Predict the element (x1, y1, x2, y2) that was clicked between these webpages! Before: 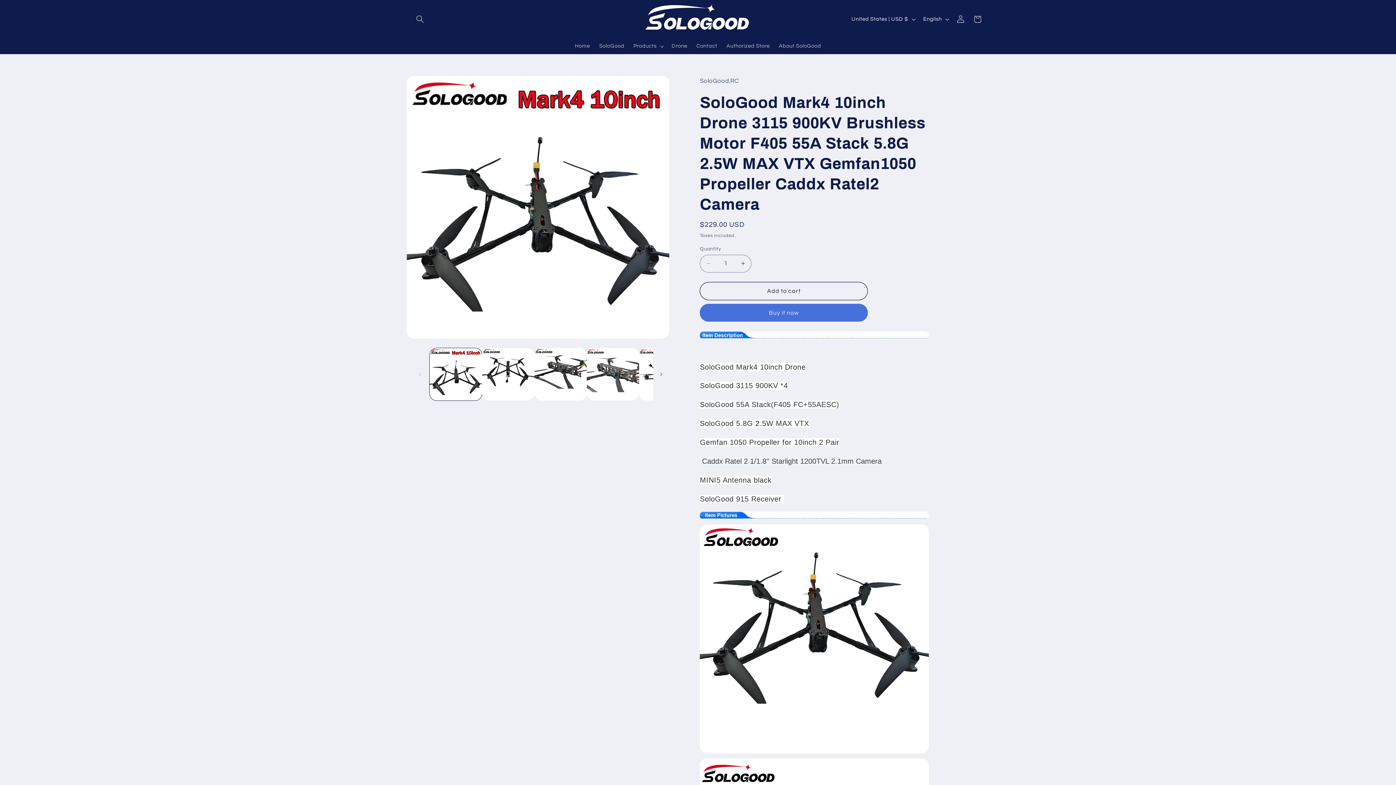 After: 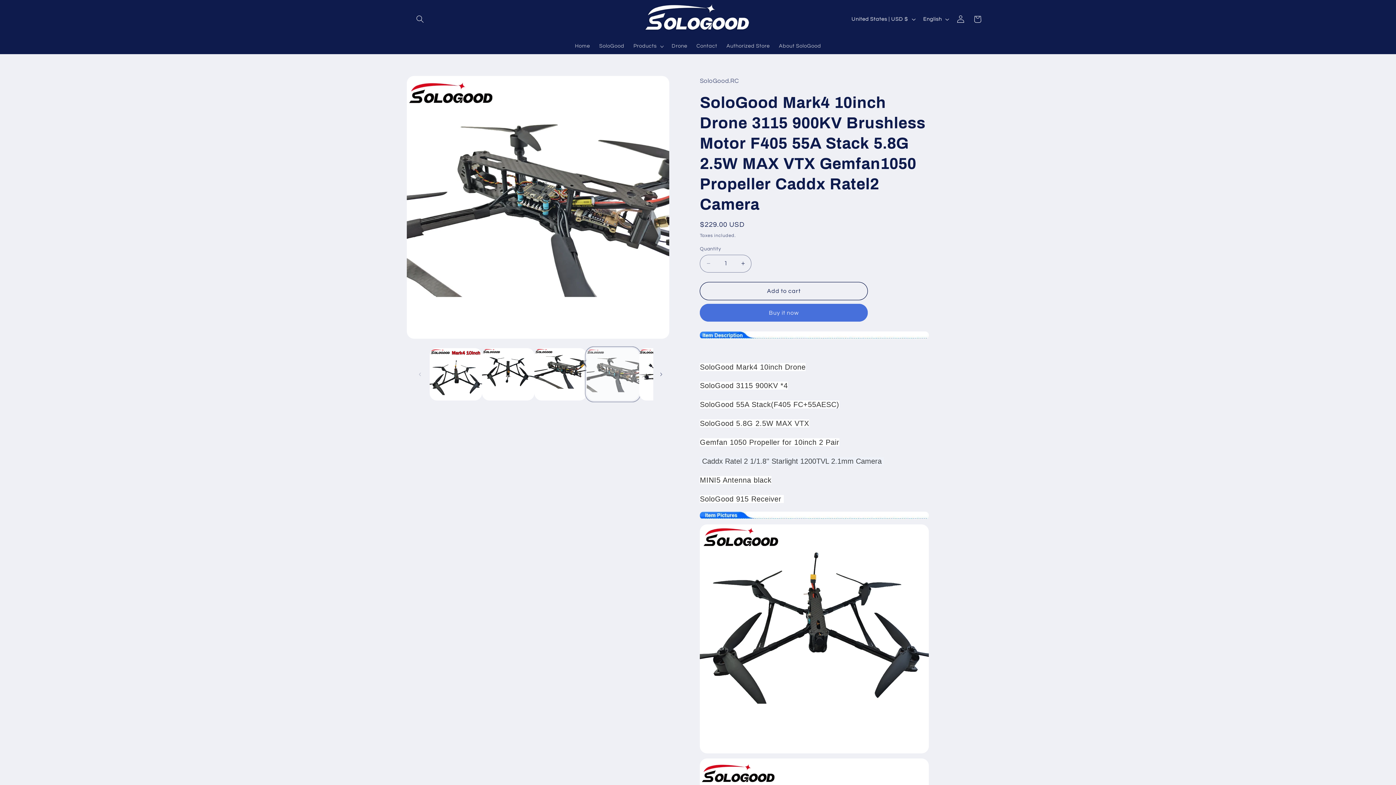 Action: bbox: (586, 348, 639, 400) label: Load image 4 in gallery view